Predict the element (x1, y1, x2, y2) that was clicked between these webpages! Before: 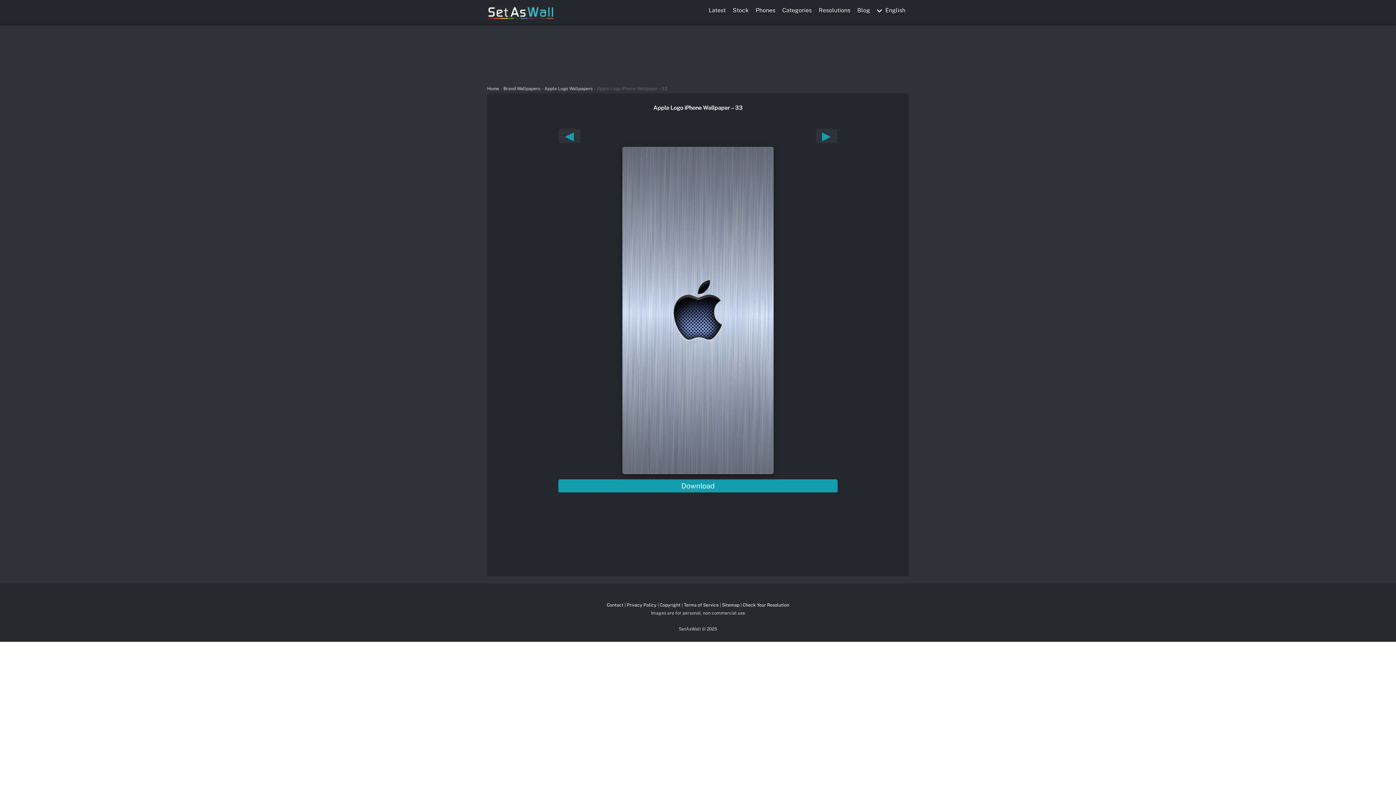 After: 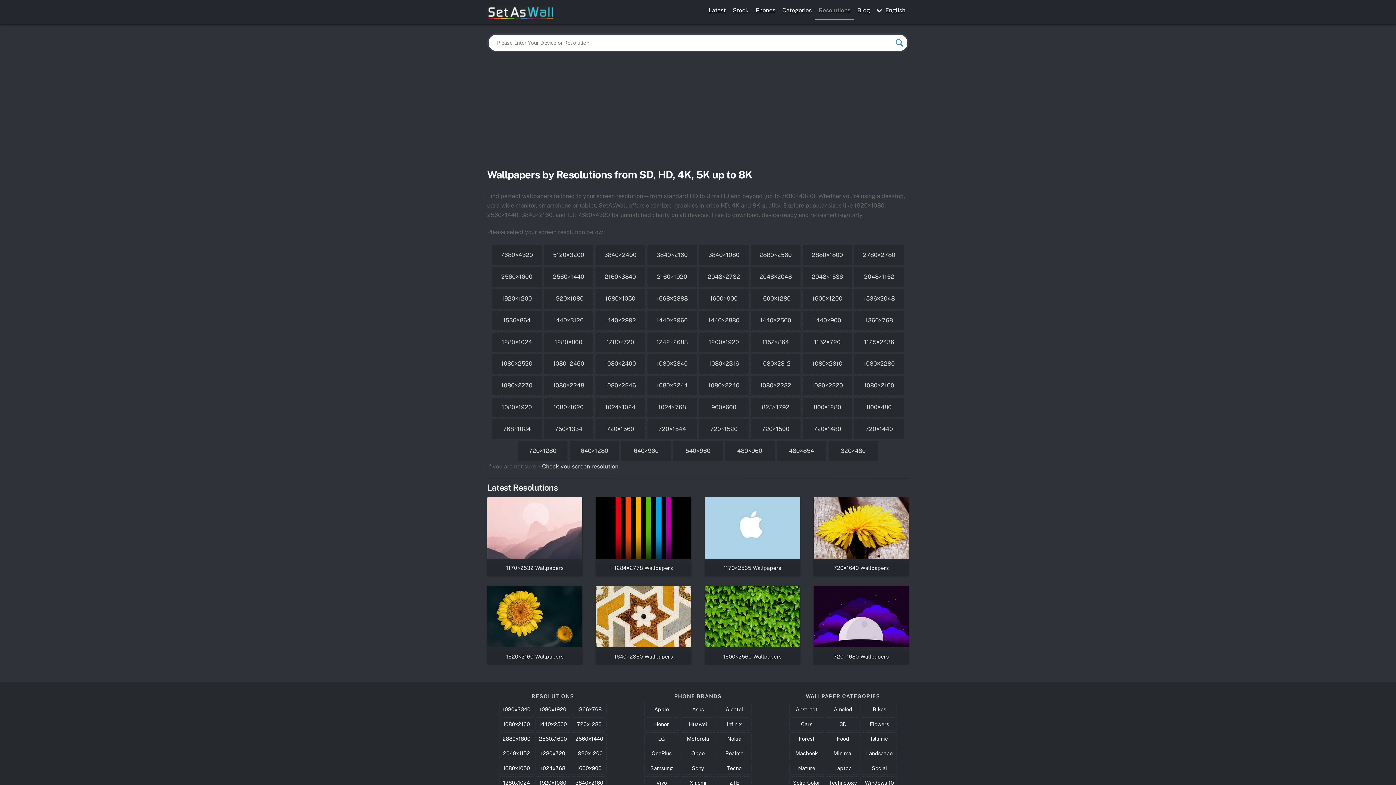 Action: label: Resolutions bbox: (815, 2, 854, 18)